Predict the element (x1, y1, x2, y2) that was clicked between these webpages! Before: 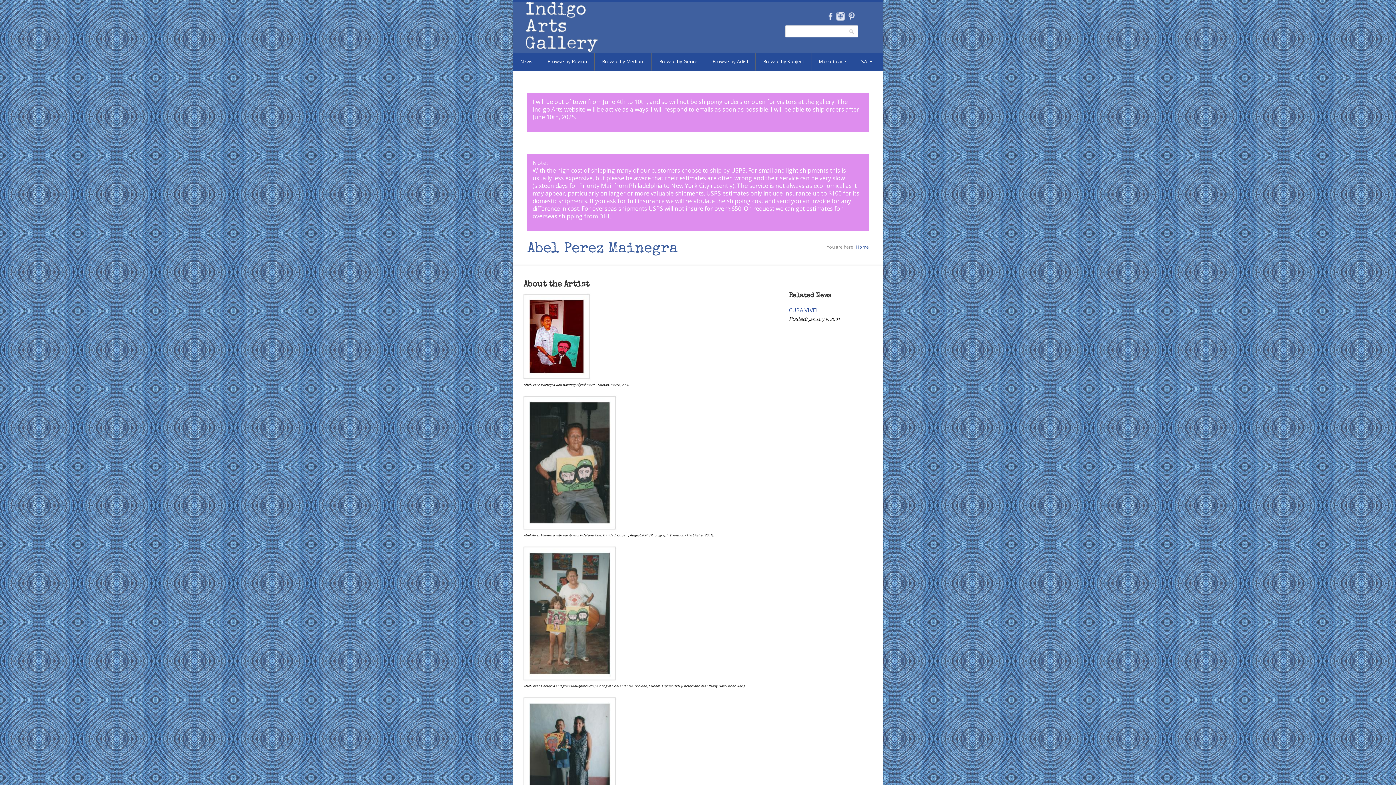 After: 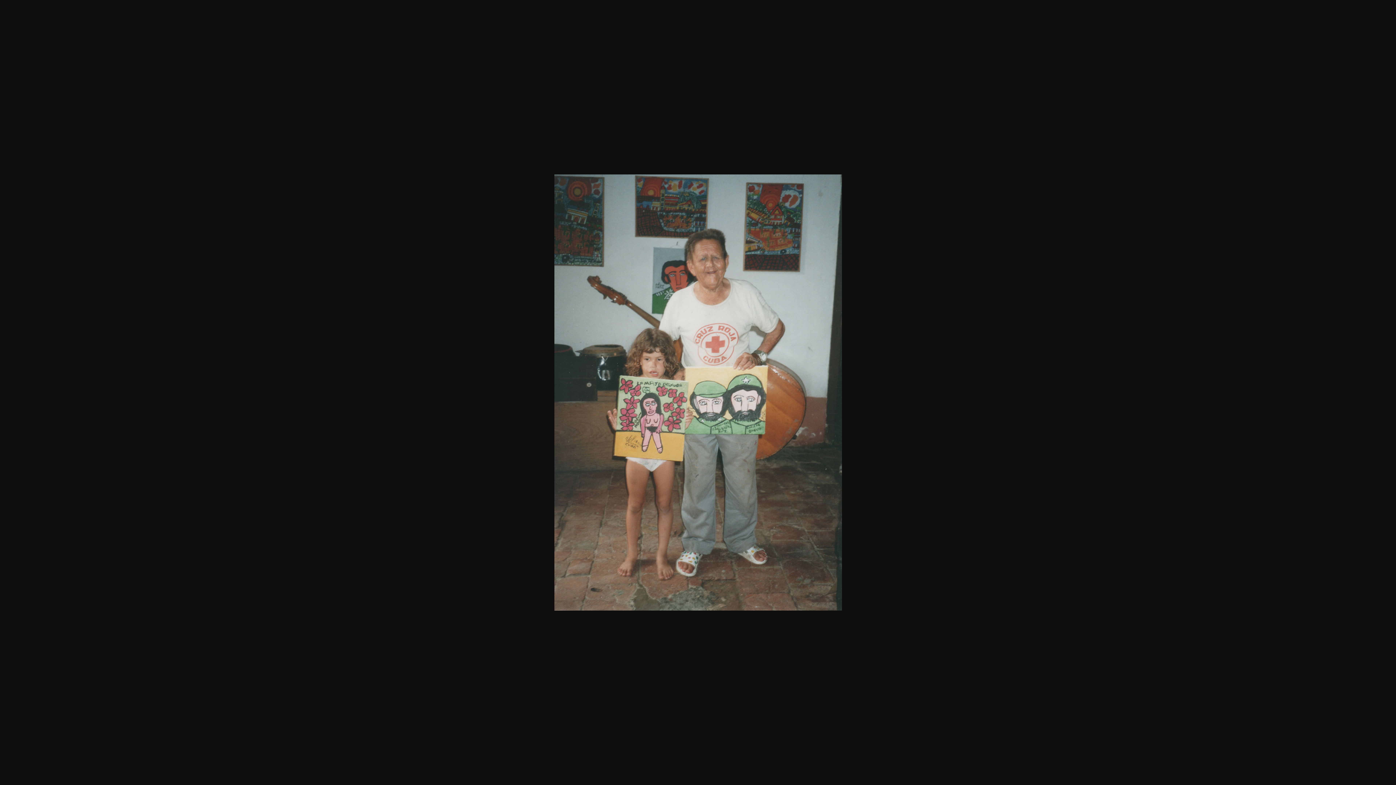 Action: bbox: (523, 543, 770, 684)